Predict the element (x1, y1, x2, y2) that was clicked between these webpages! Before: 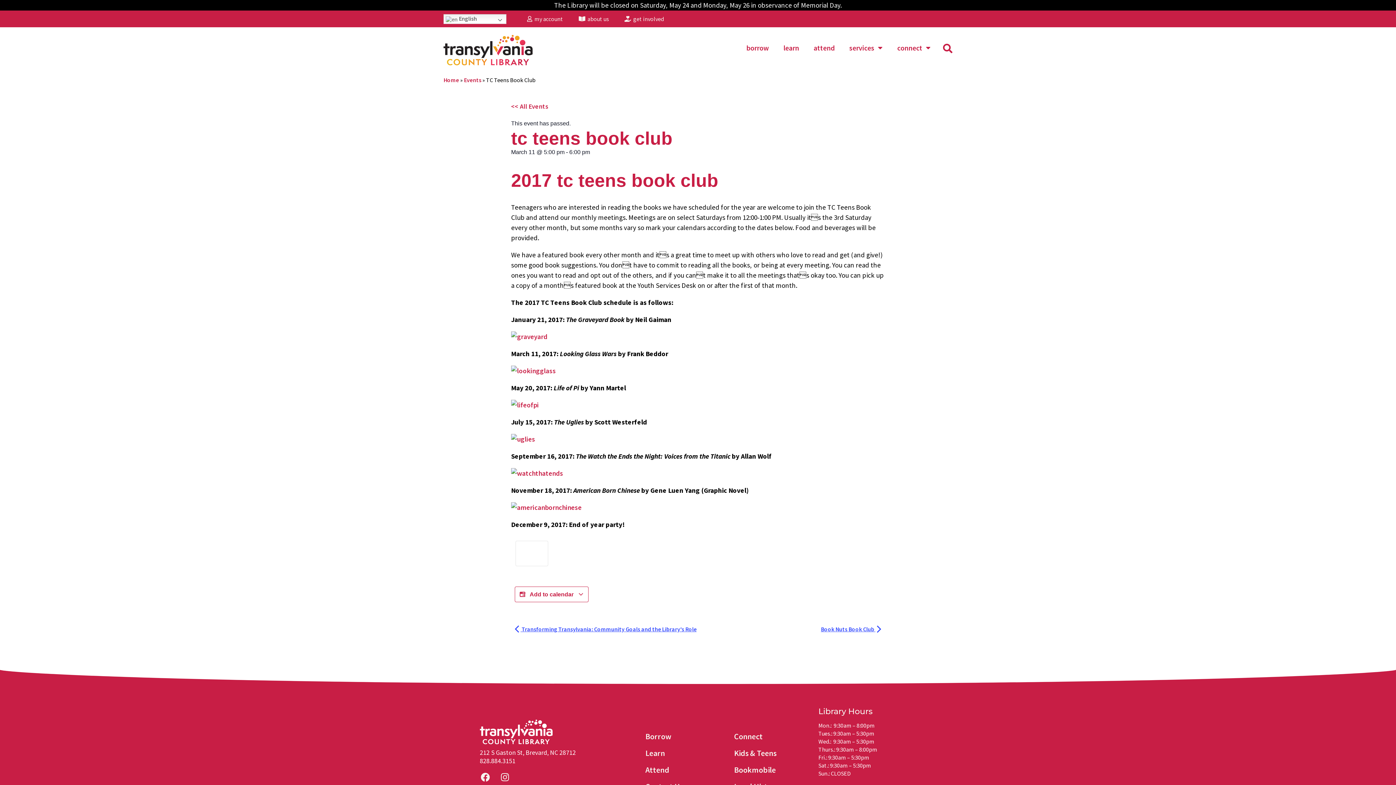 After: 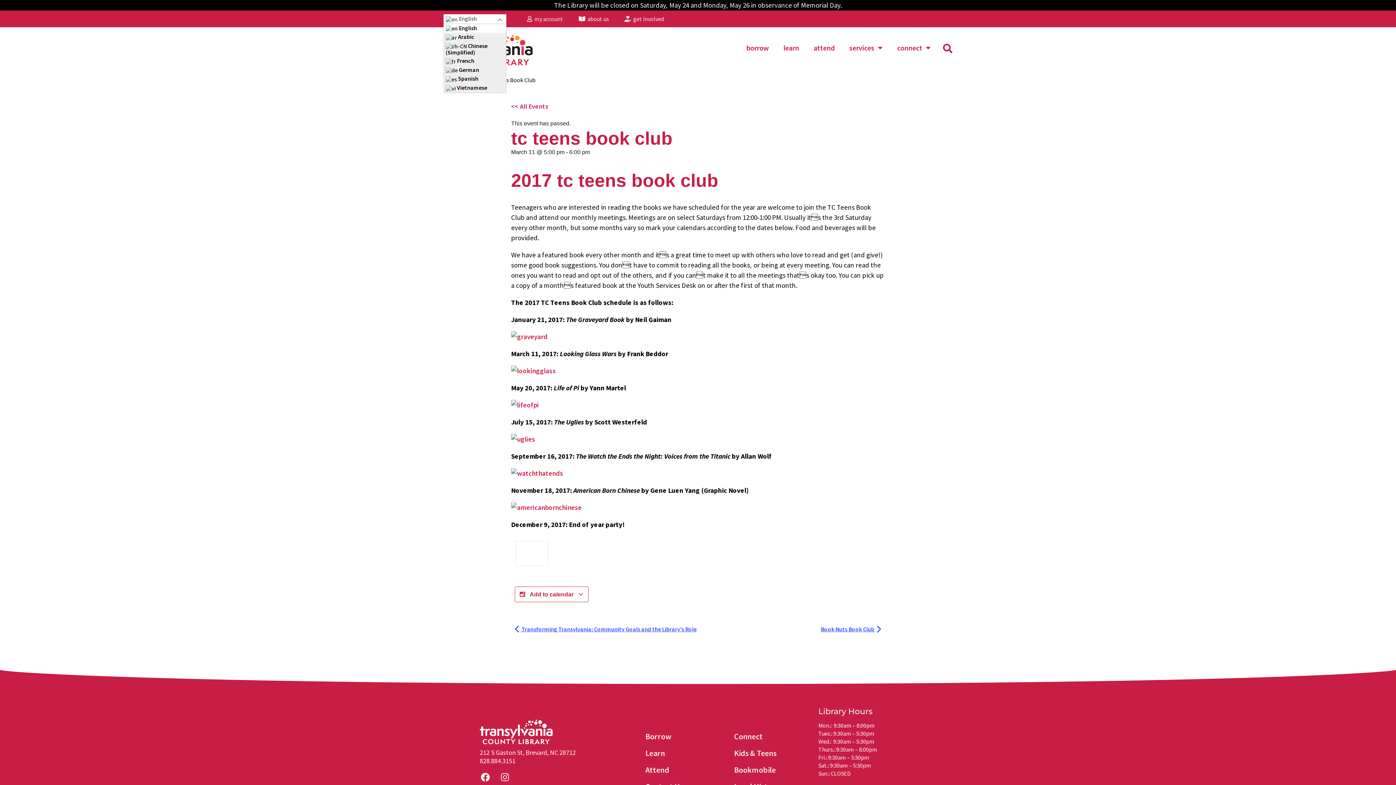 Action: bbox: (443, 14, 506, 23) label:  English